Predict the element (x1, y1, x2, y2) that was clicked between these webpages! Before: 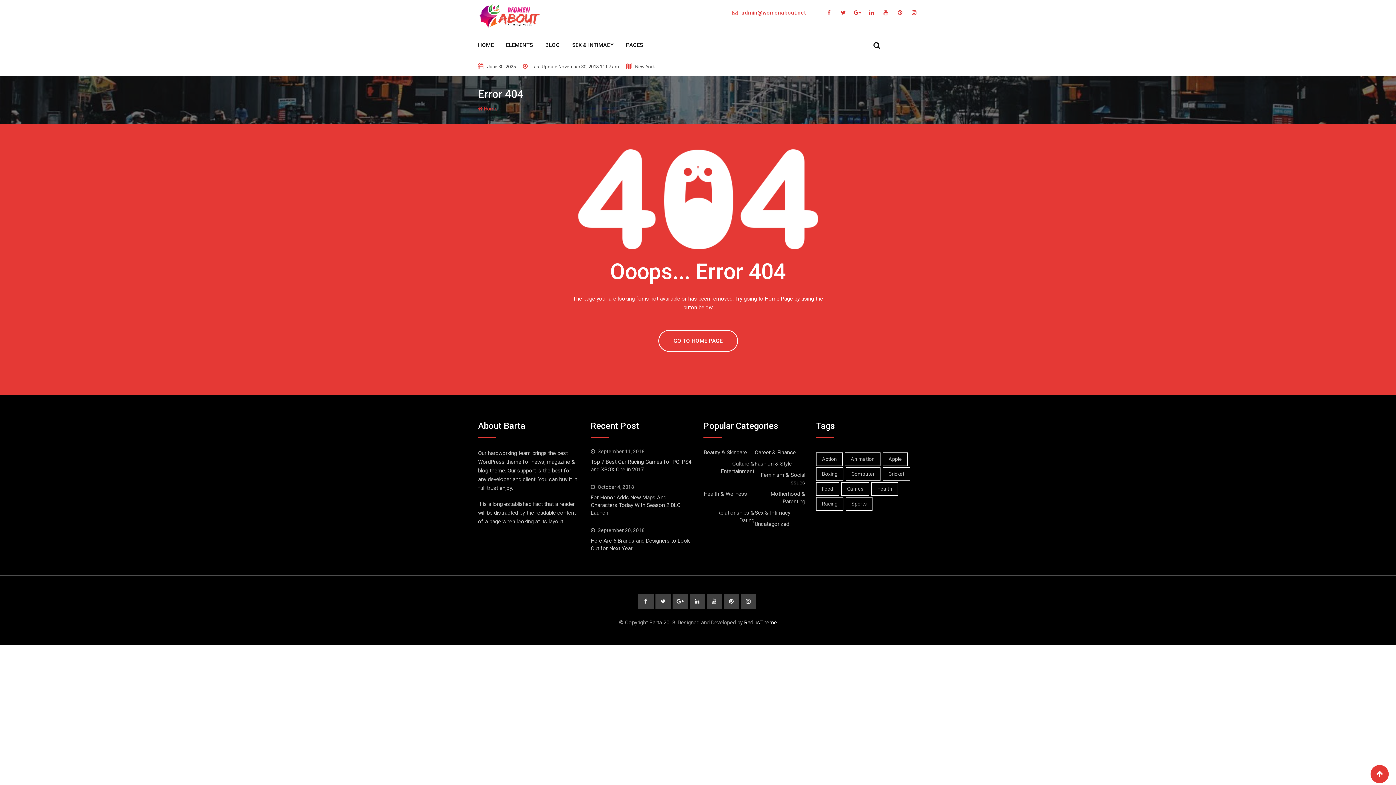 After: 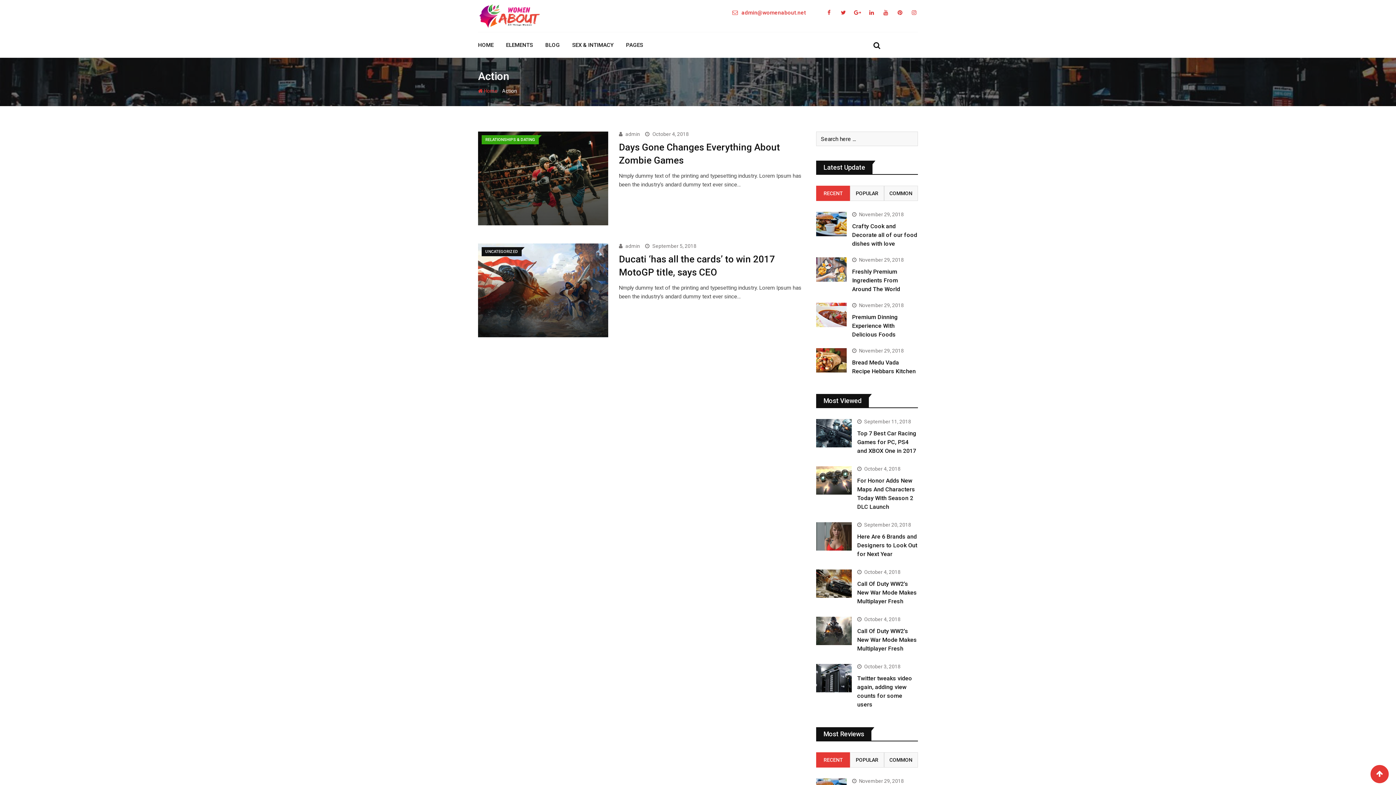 Action: bbox: (816, 452, 842, 466) label: Action (2 items)